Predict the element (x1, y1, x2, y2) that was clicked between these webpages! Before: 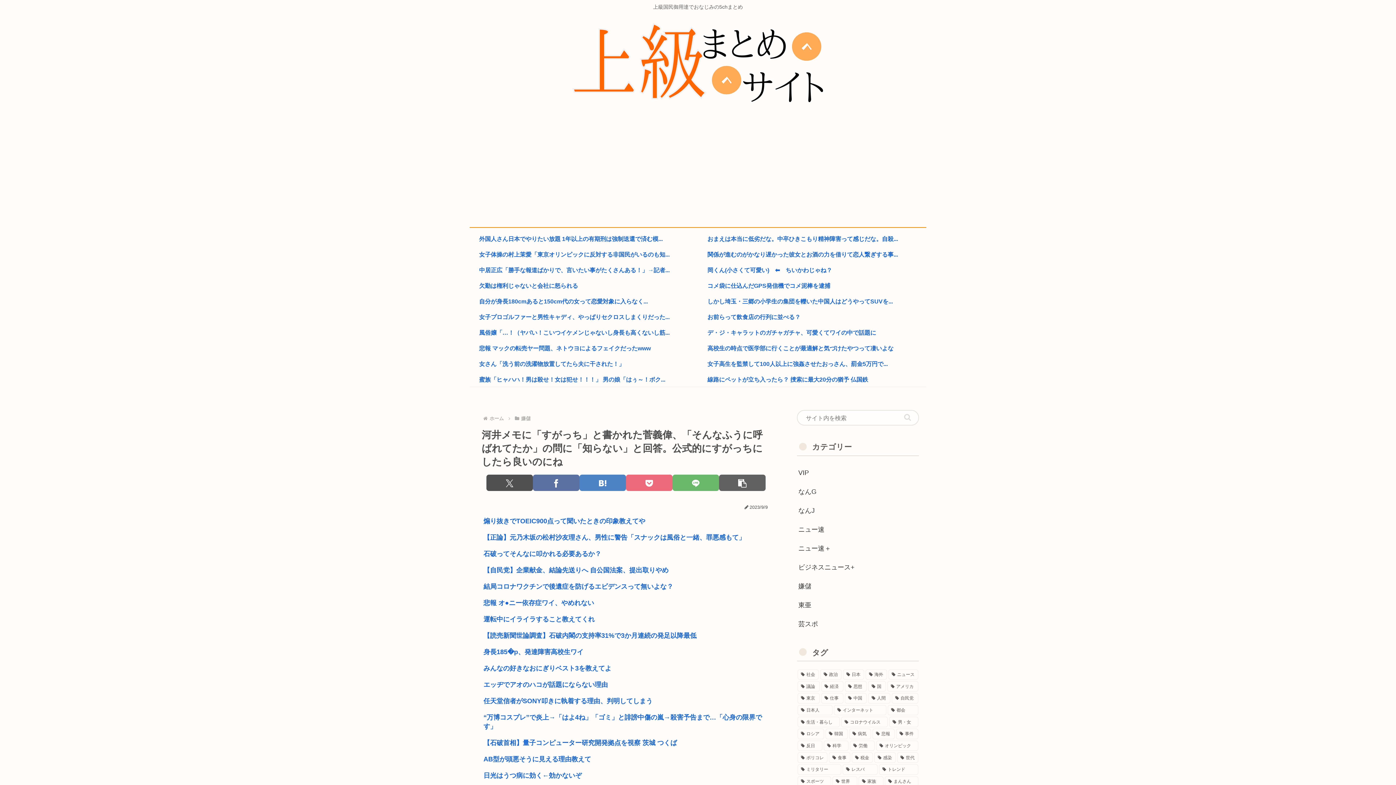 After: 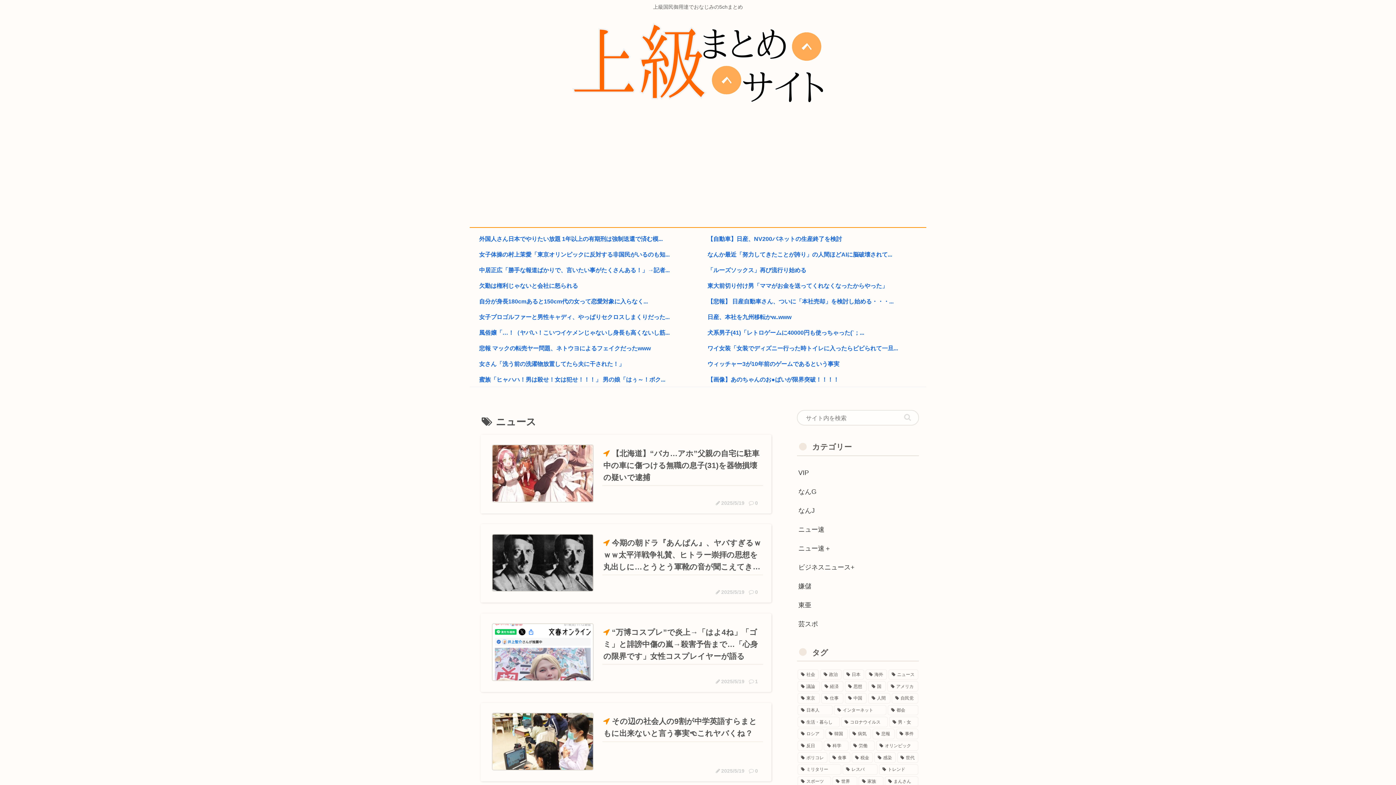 Action: bbox: (888, 669, 918, 680) label: ニュース (17,376個の項目)